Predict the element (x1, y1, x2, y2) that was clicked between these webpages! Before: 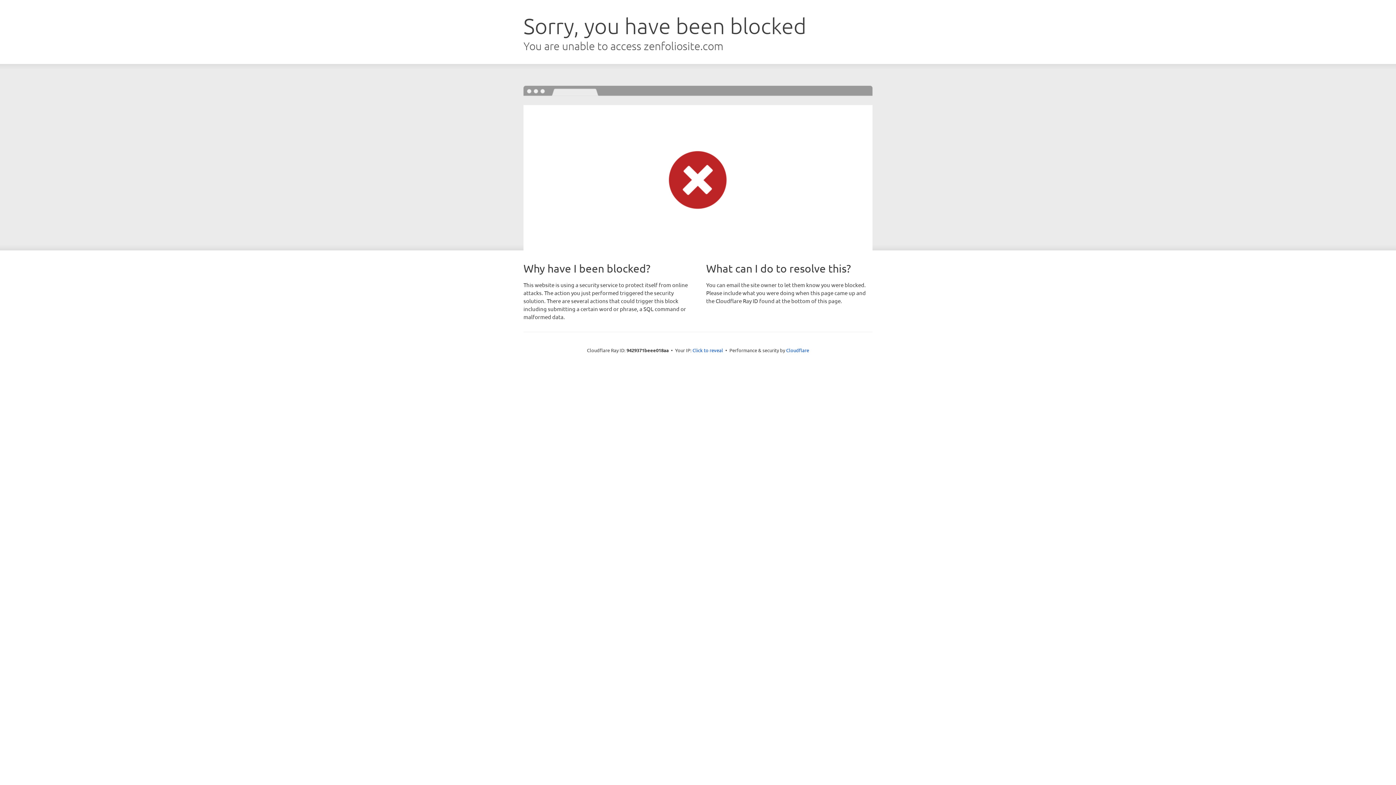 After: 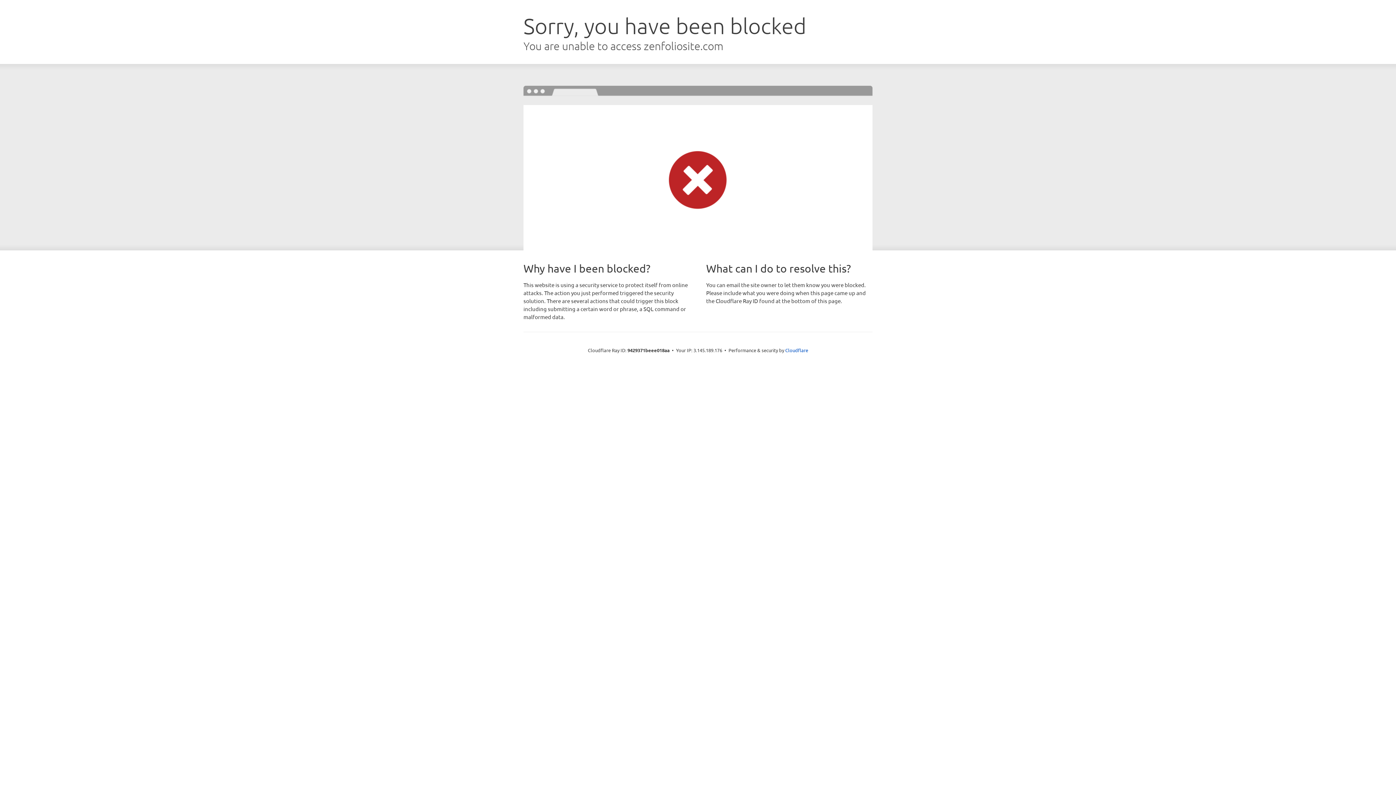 Action: label: Click to reveal bbox: (692, 346, 723, 353)